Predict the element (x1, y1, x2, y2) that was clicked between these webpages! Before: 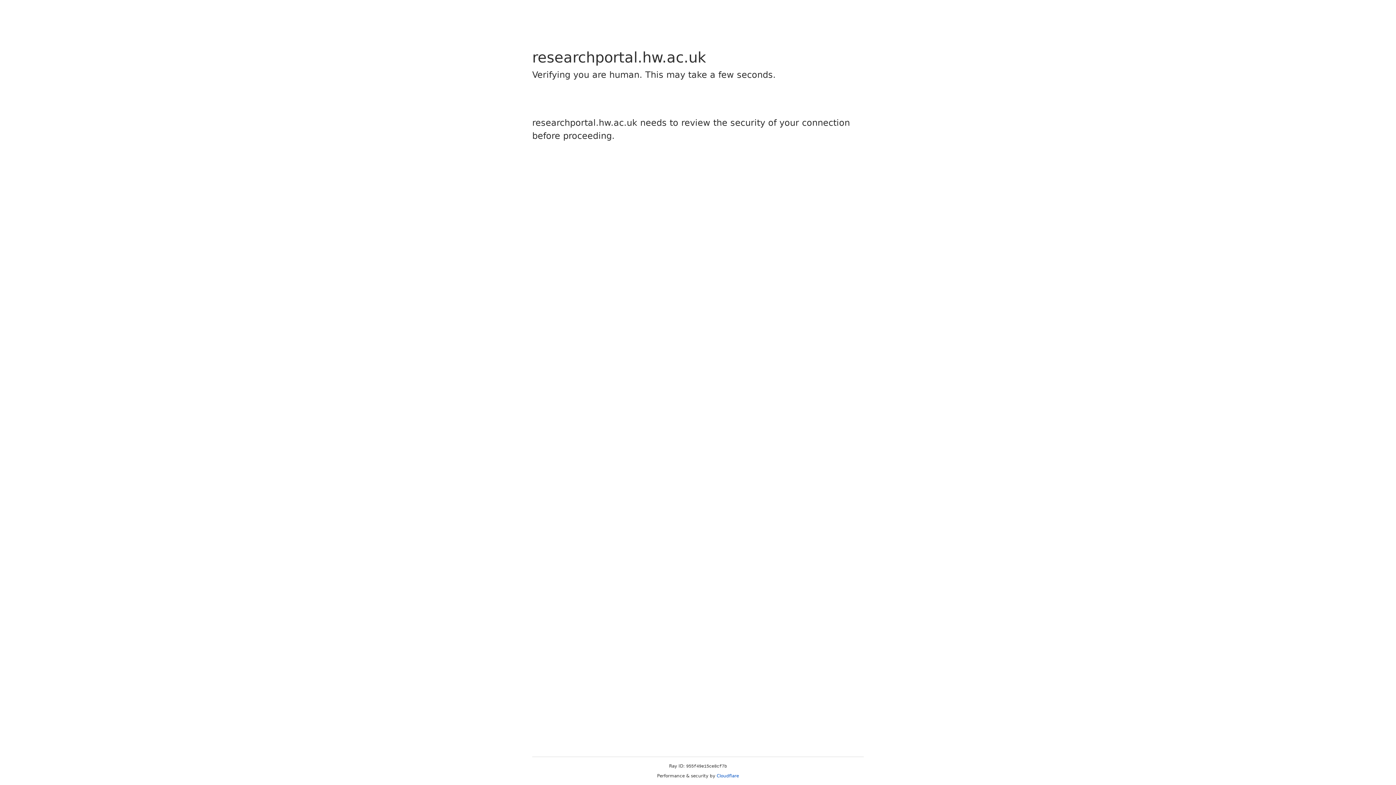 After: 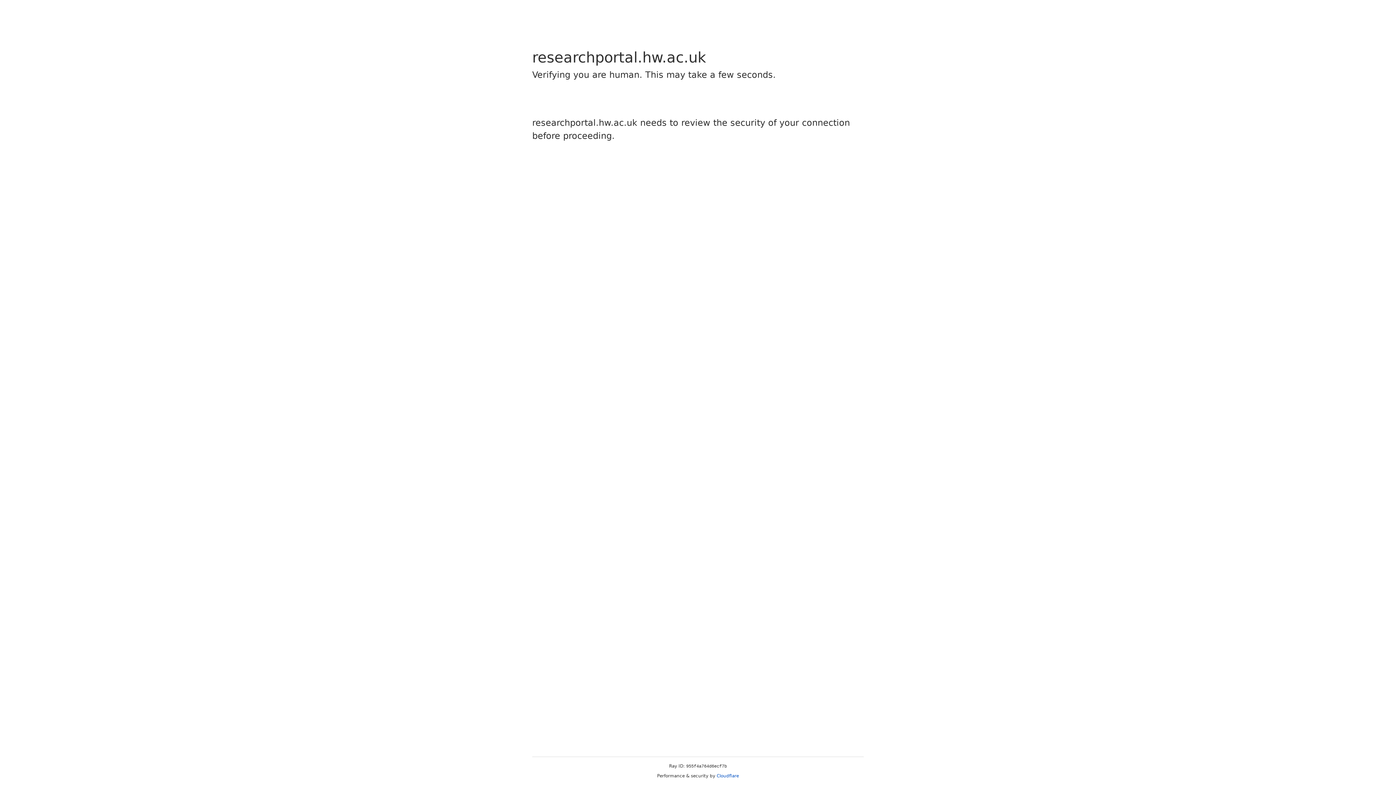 Action: label: Cloudflare bbox: (716, 773, 739, 778)